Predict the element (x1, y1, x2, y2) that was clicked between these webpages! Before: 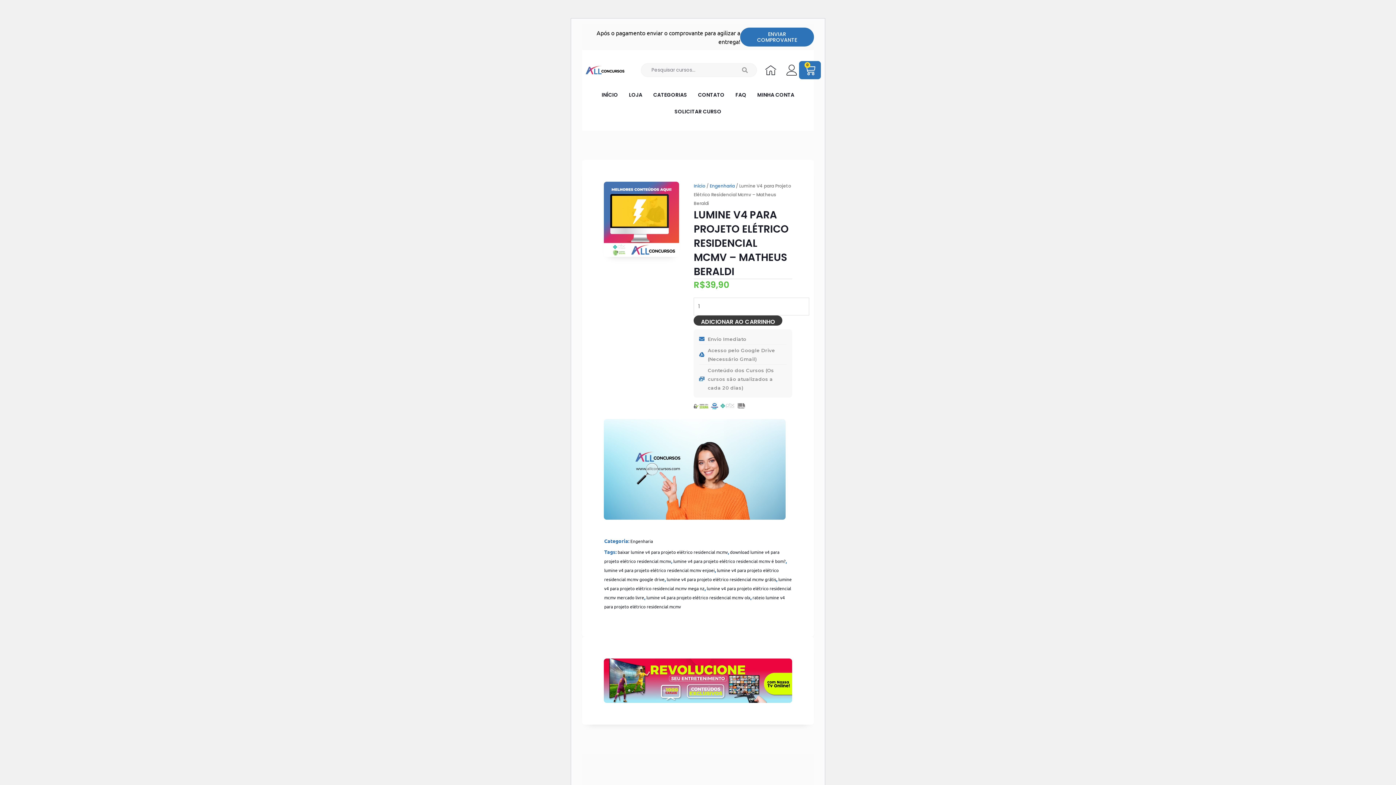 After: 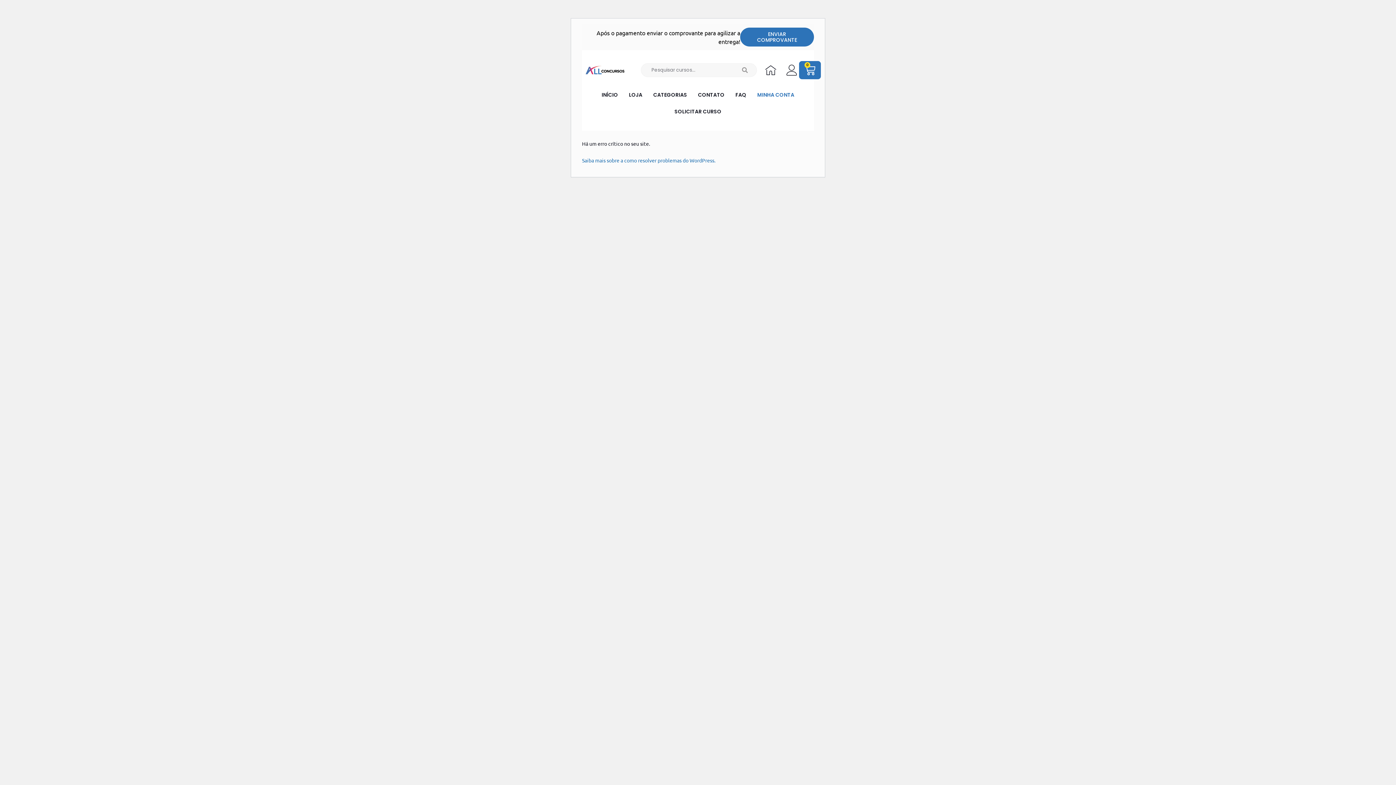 Action: bbox: (783, 64, 799, 75)